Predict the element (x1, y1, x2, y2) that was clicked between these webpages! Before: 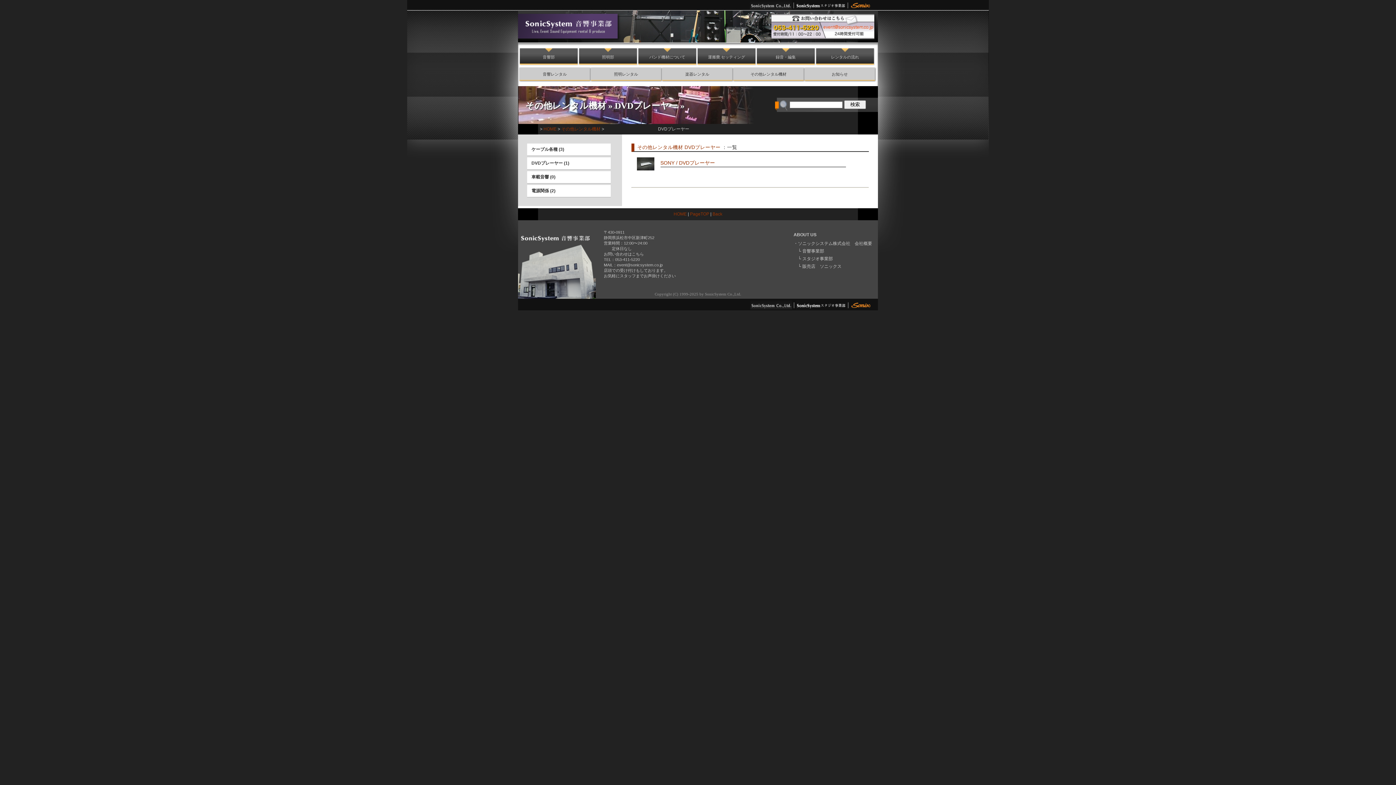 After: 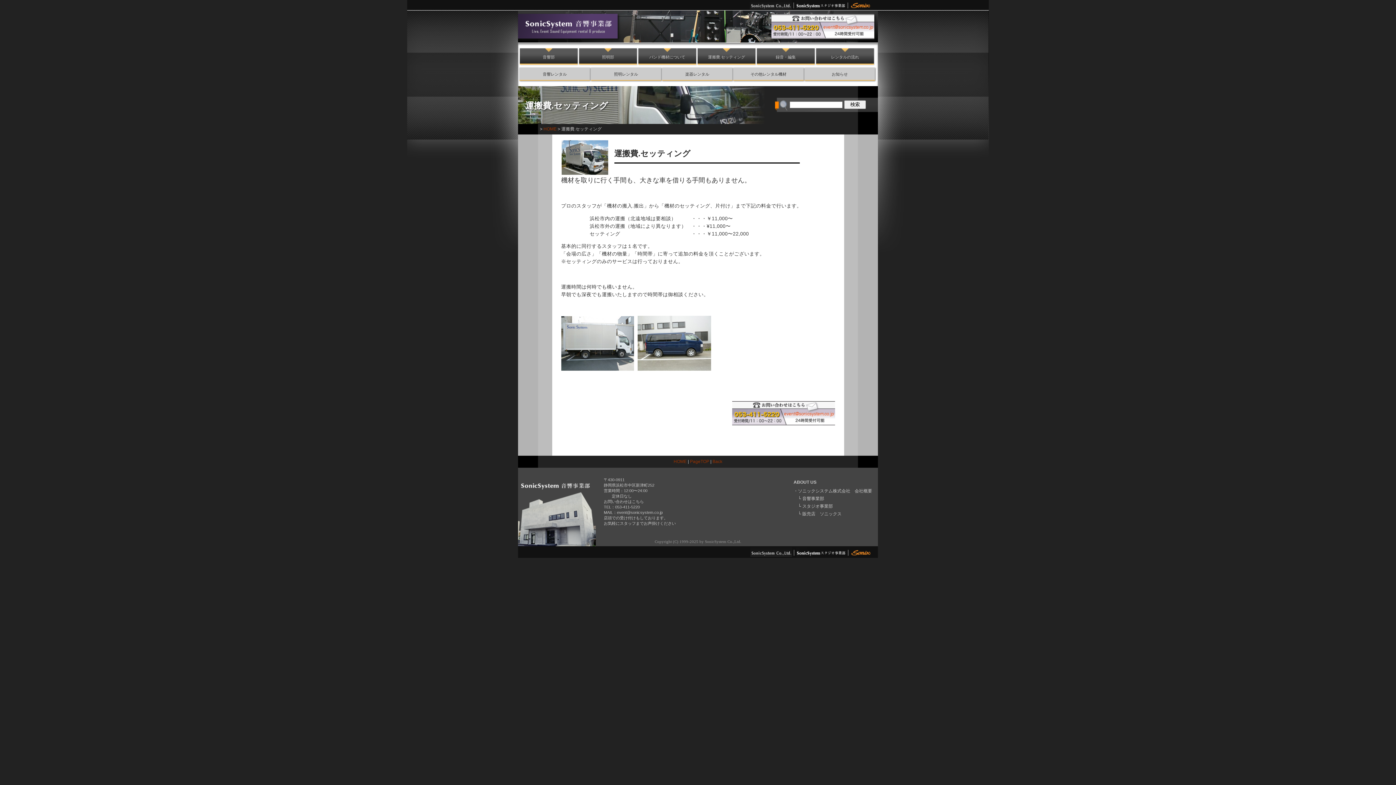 Action: label: 運搬費.セッティング
 bbox: (697, 48, 755, 64)